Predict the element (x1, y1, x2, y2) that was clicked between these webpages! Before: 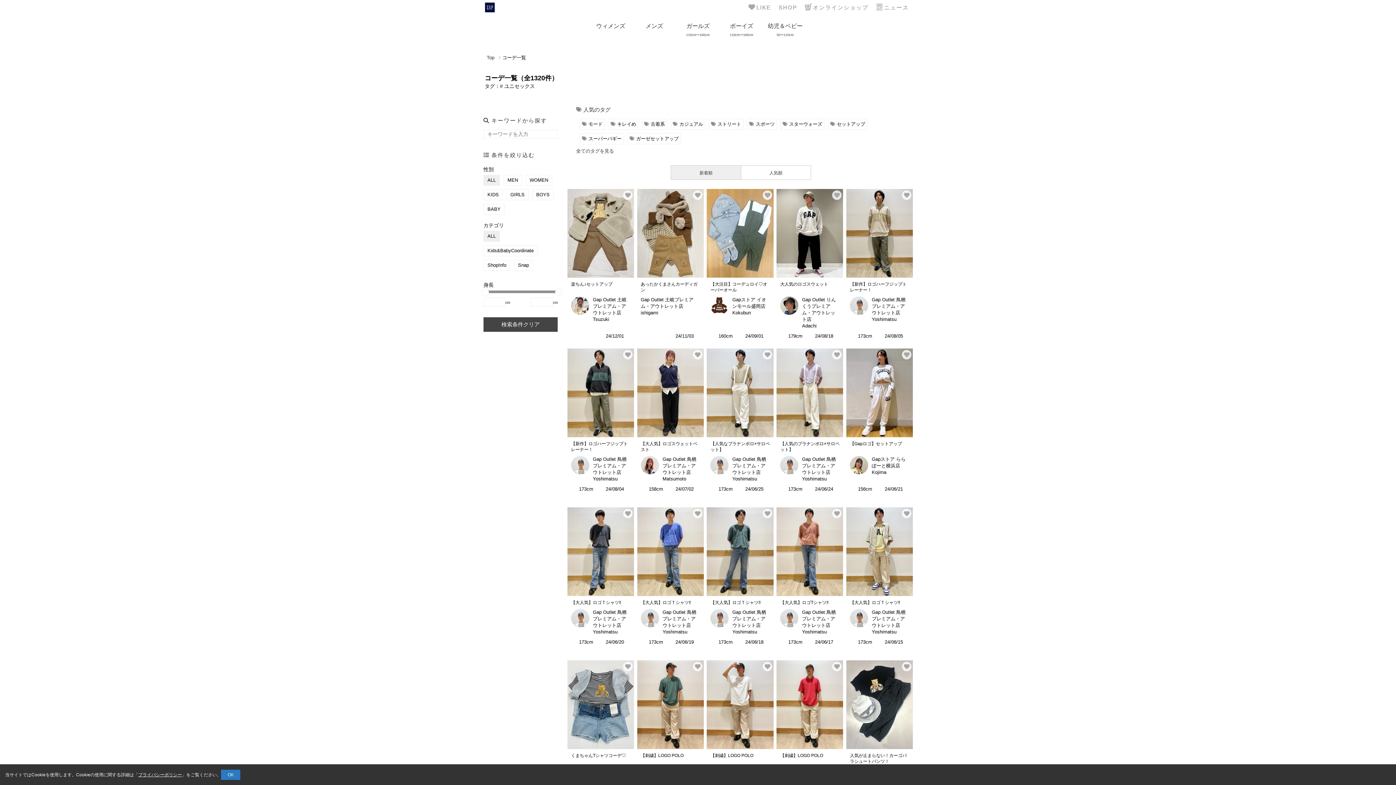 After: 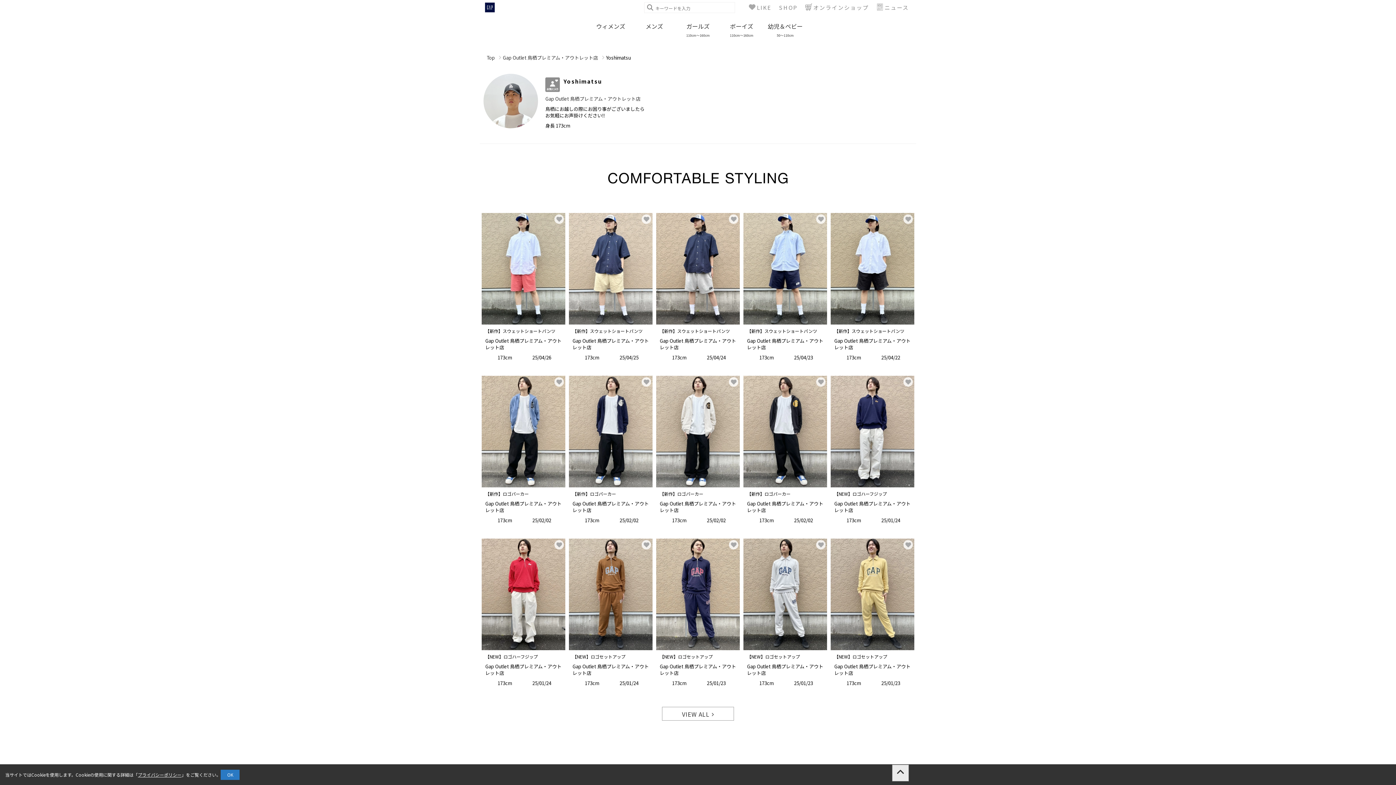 Action: bbox: (780, 609, 802, 635)